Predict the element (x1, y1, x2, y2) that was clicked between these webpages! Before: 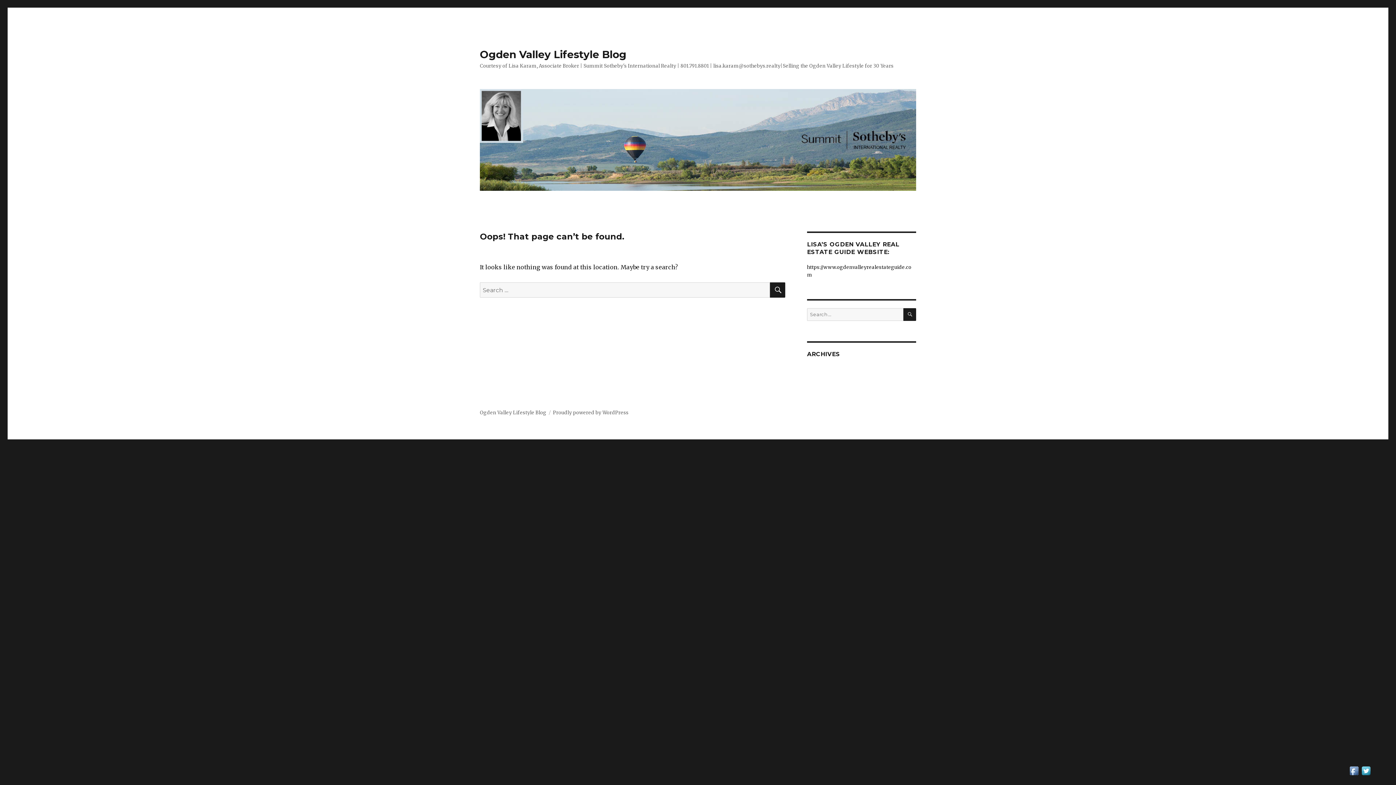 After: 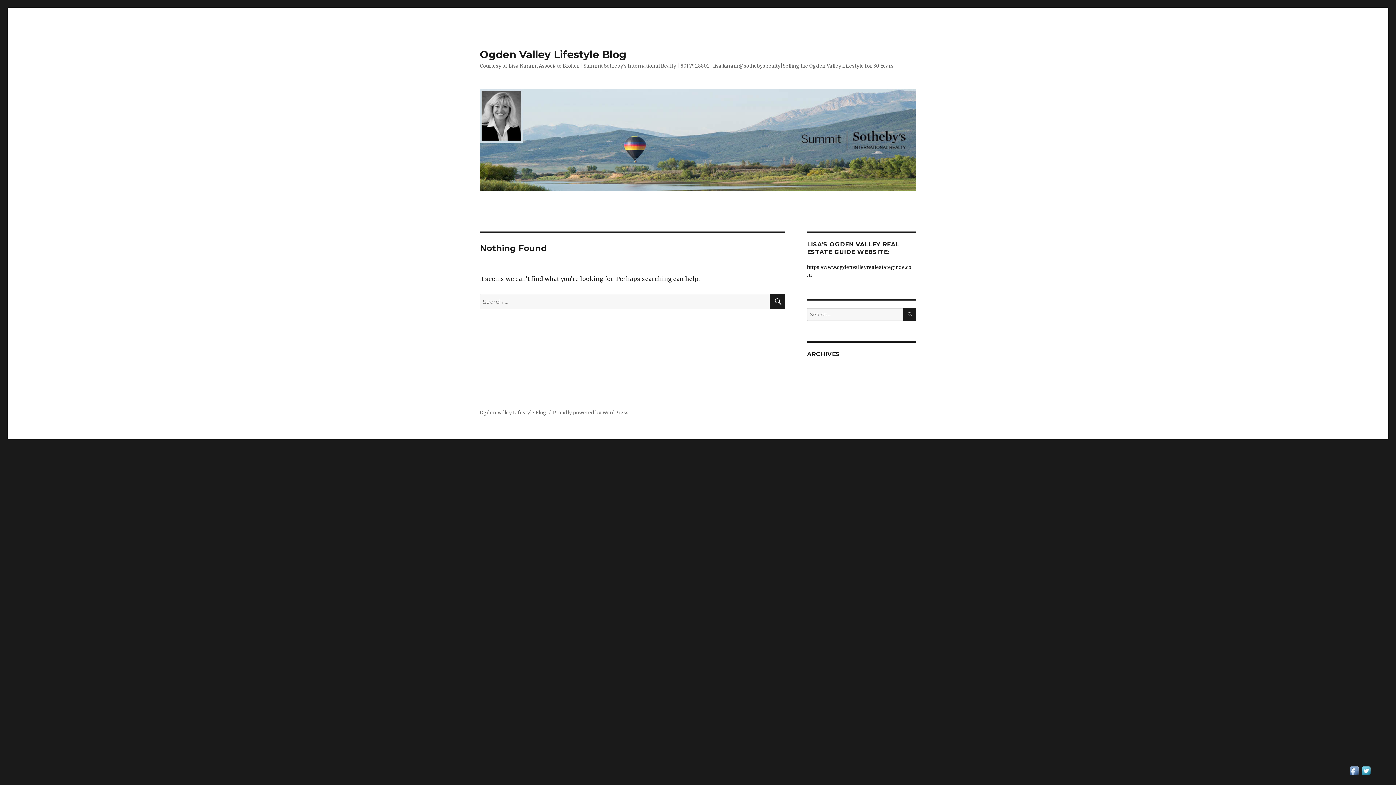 Action: bbox: (480, 89, 916, 190)